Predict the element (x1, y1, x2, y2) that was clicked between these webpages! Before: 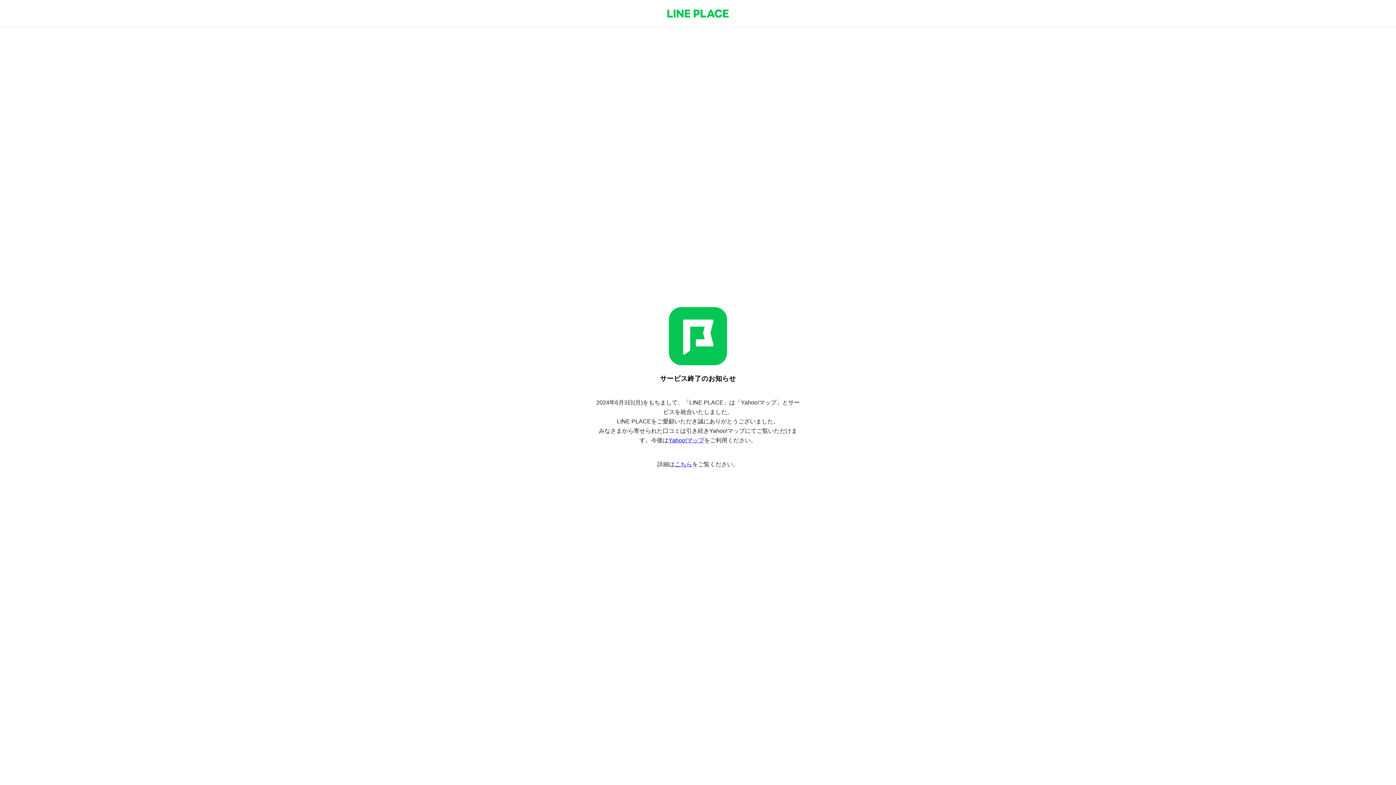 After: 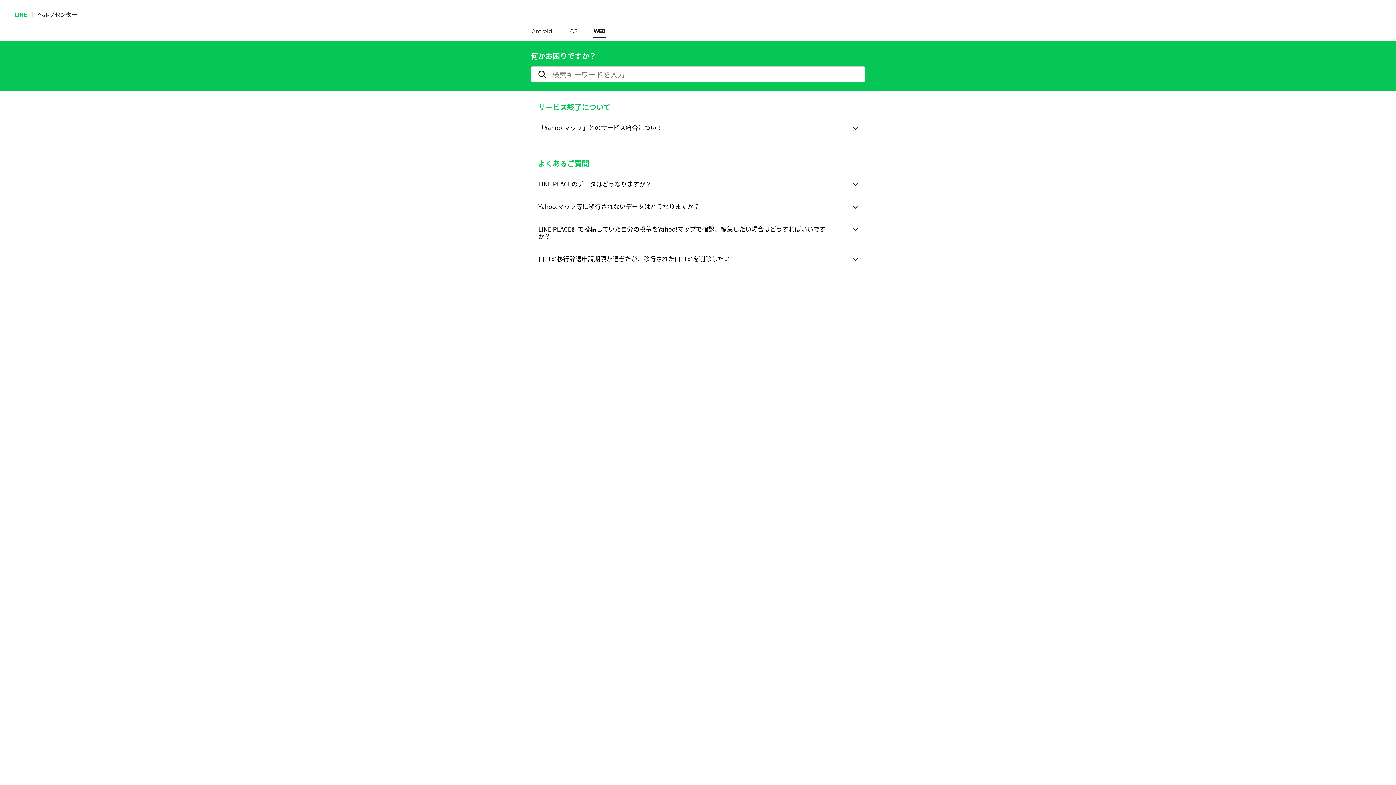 Action: bbox: (674, 461, 692, 467) label: こちら